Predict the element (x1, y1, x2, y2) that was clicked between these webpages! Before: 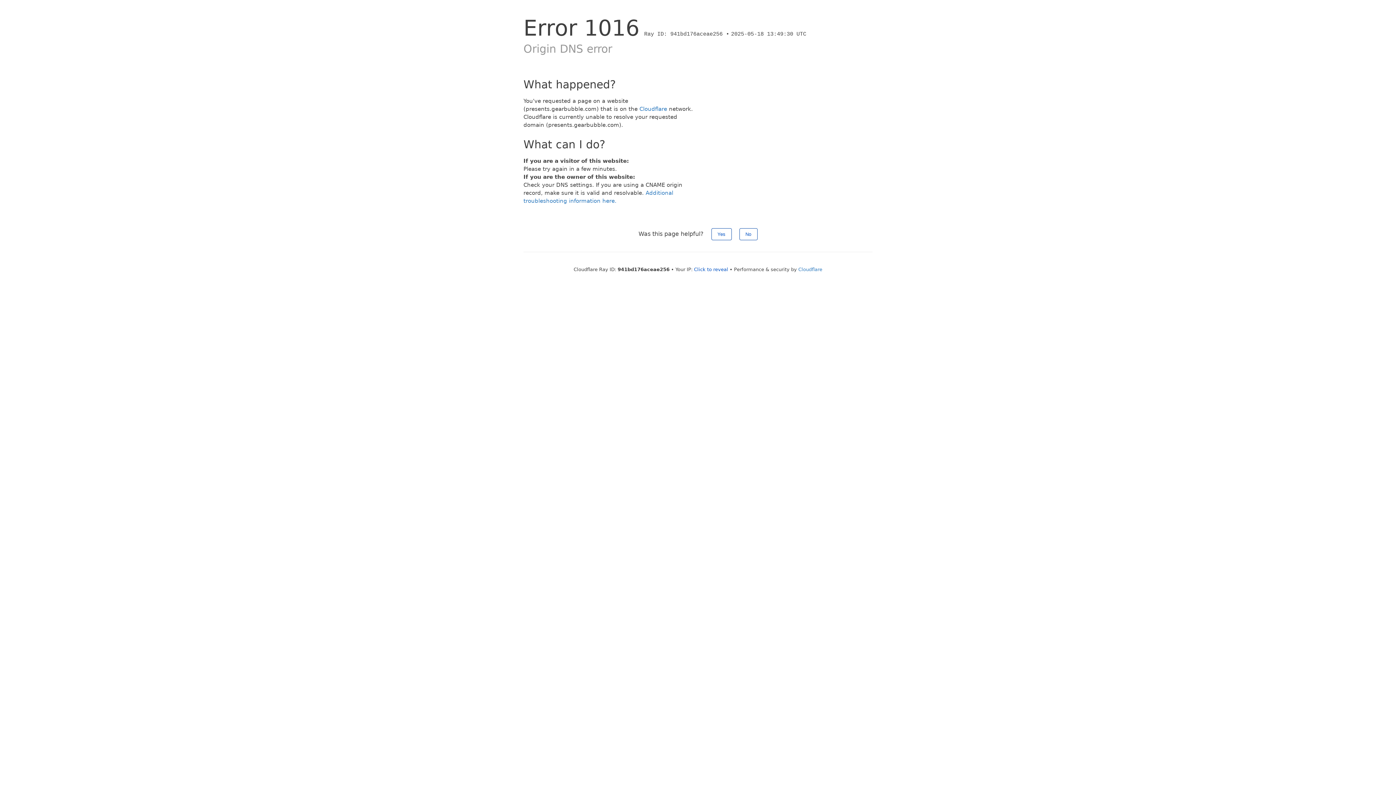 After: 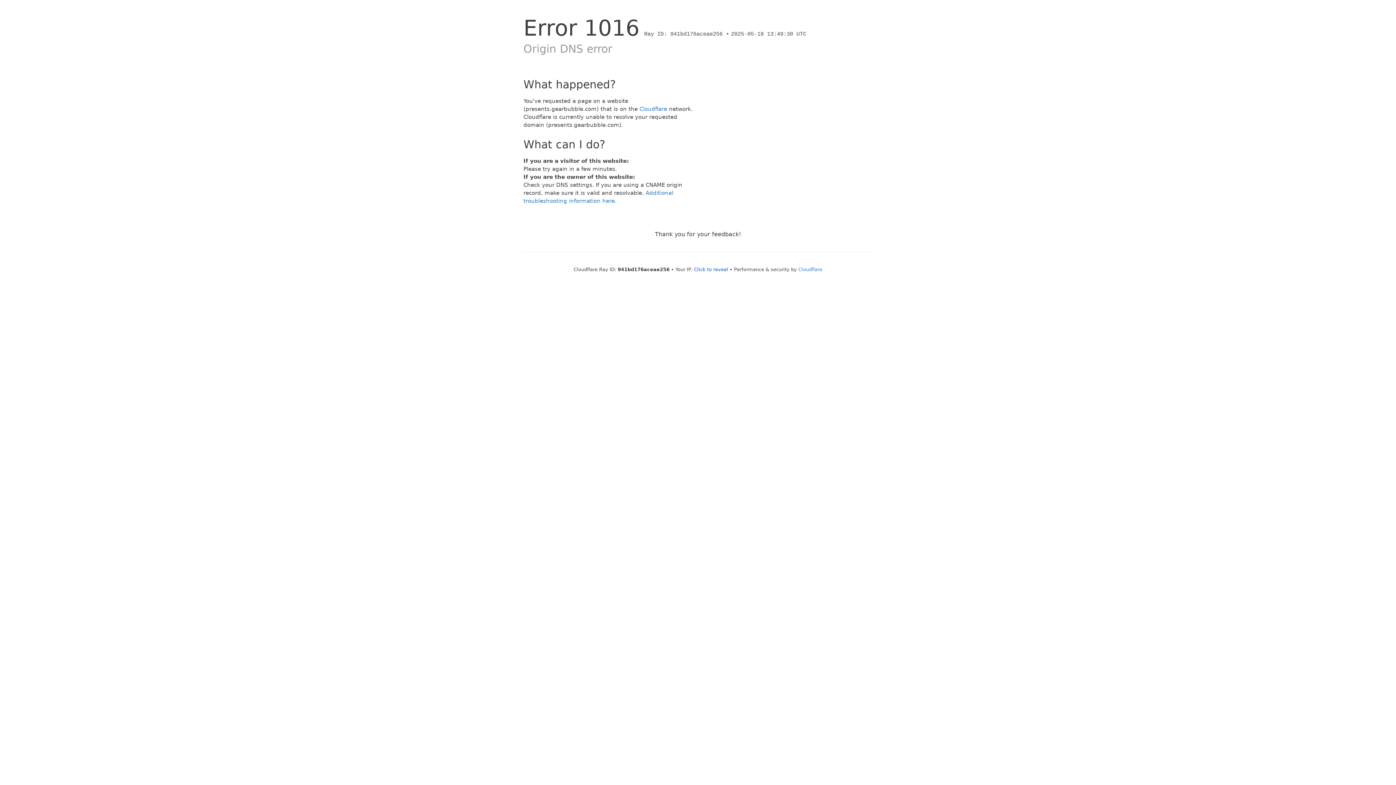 Action: bbox: (739, 228, 757, 240) label: No